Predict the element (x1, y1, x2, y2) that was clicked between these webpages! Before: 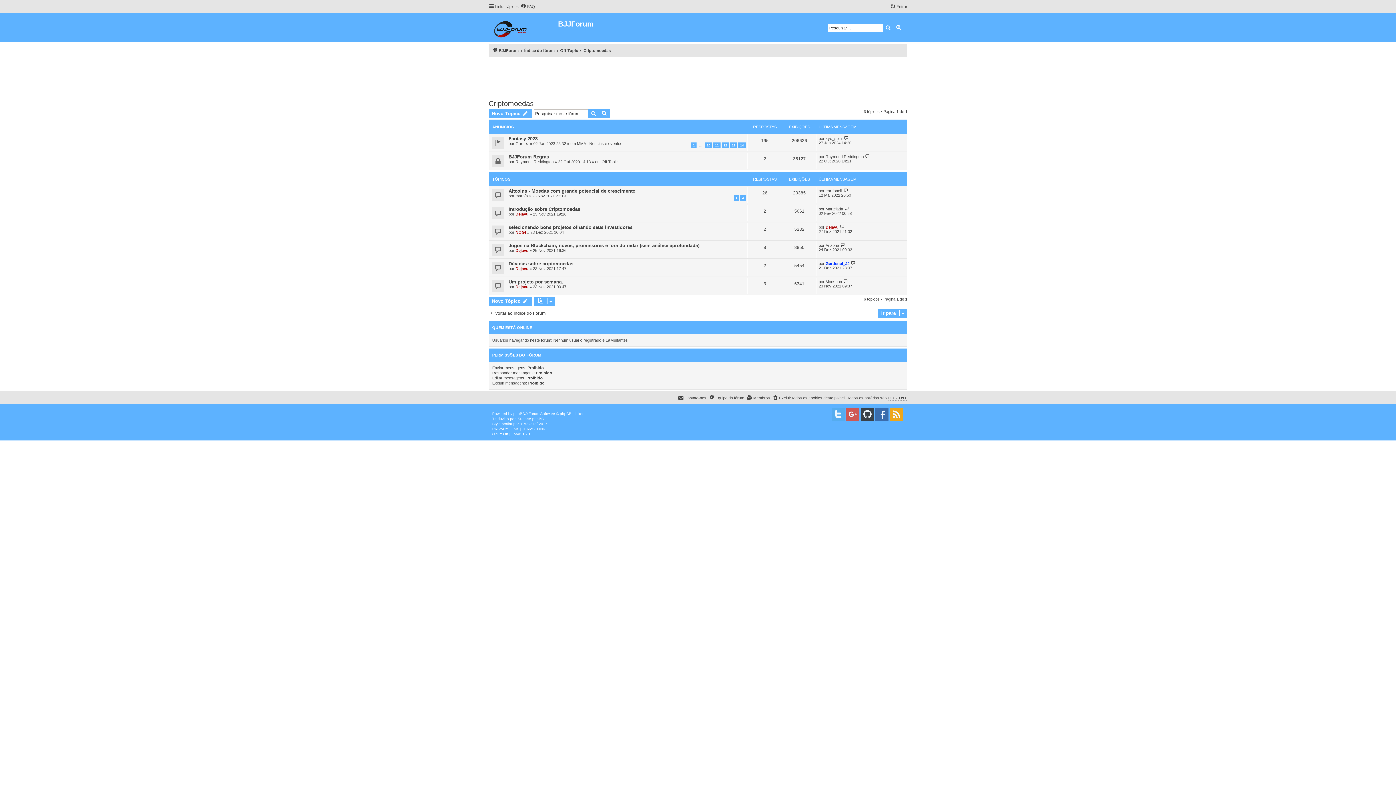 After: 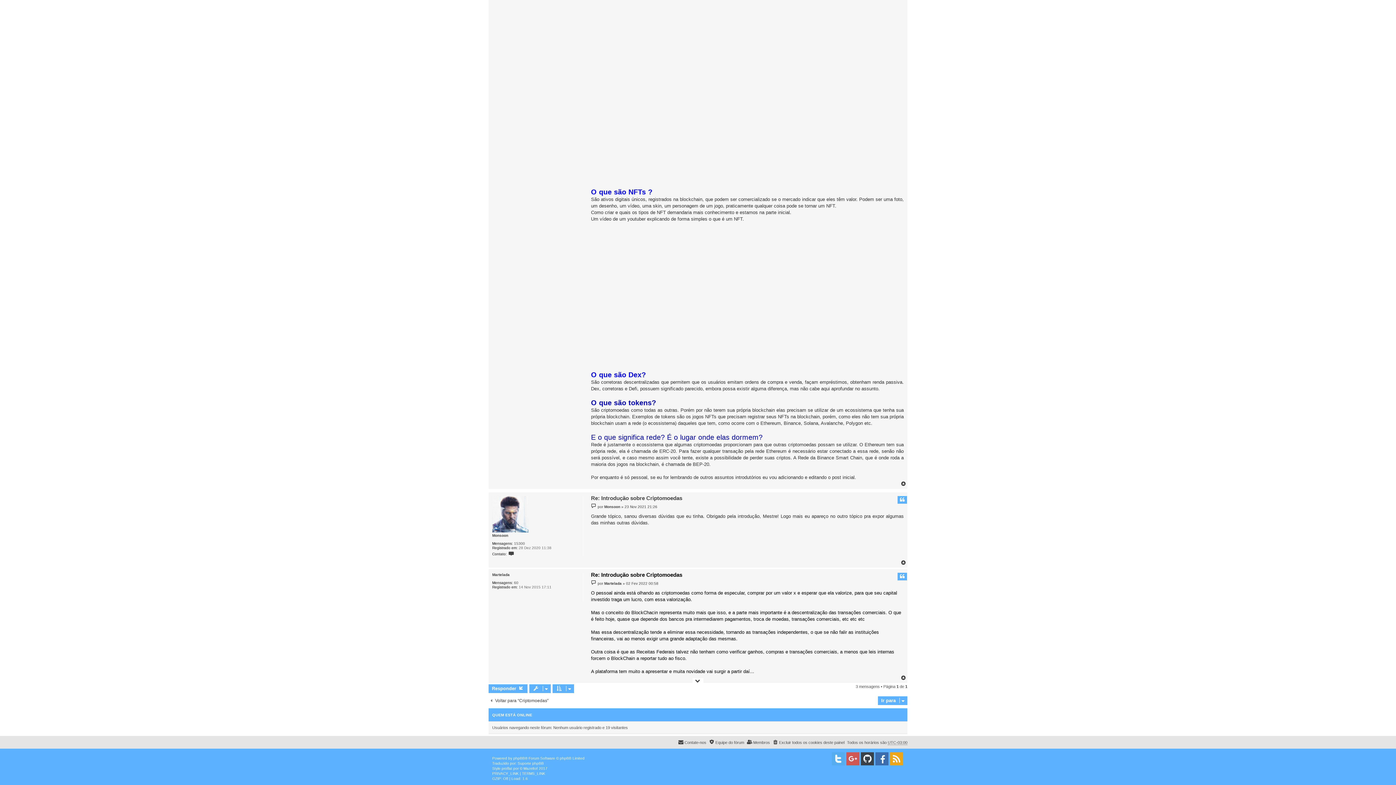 Action: bbox: (844, 206, 849, 211)